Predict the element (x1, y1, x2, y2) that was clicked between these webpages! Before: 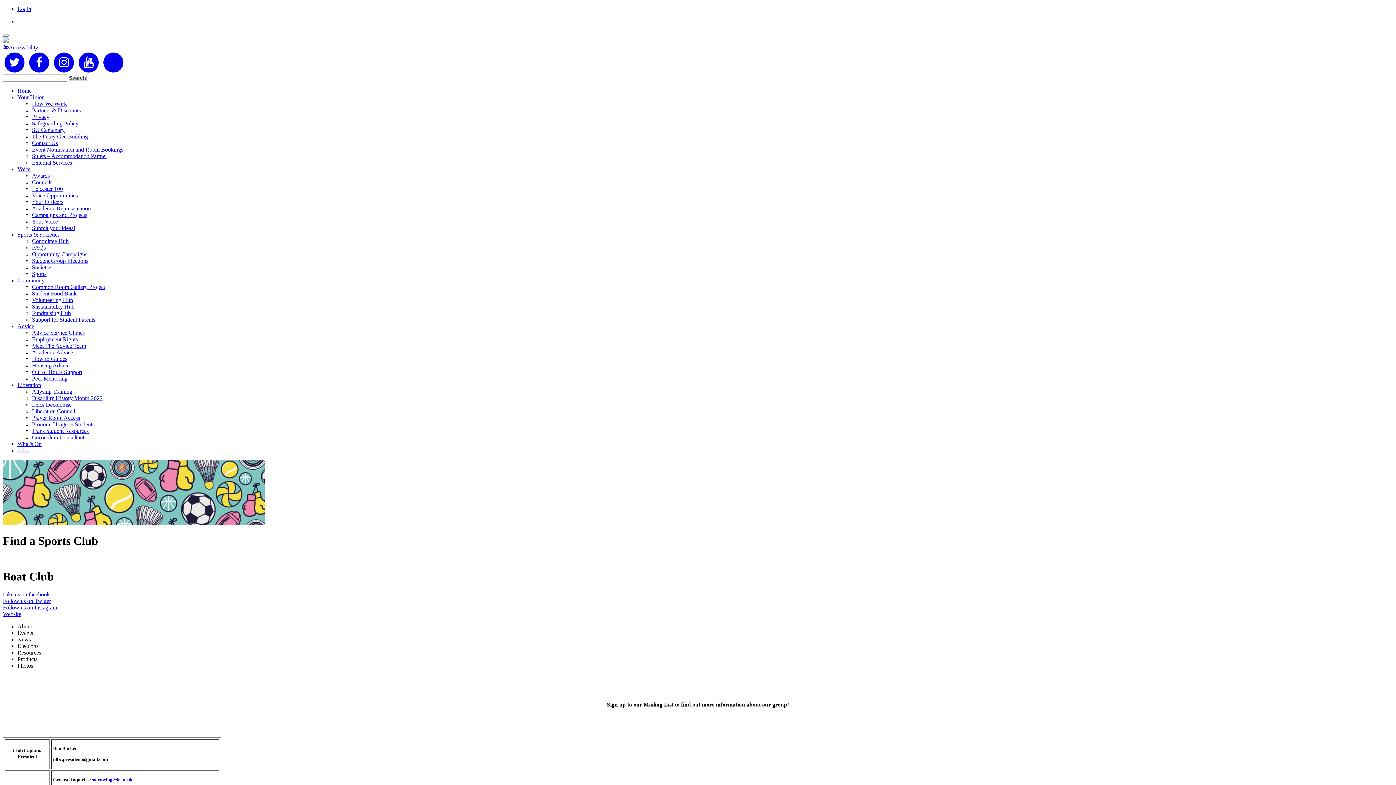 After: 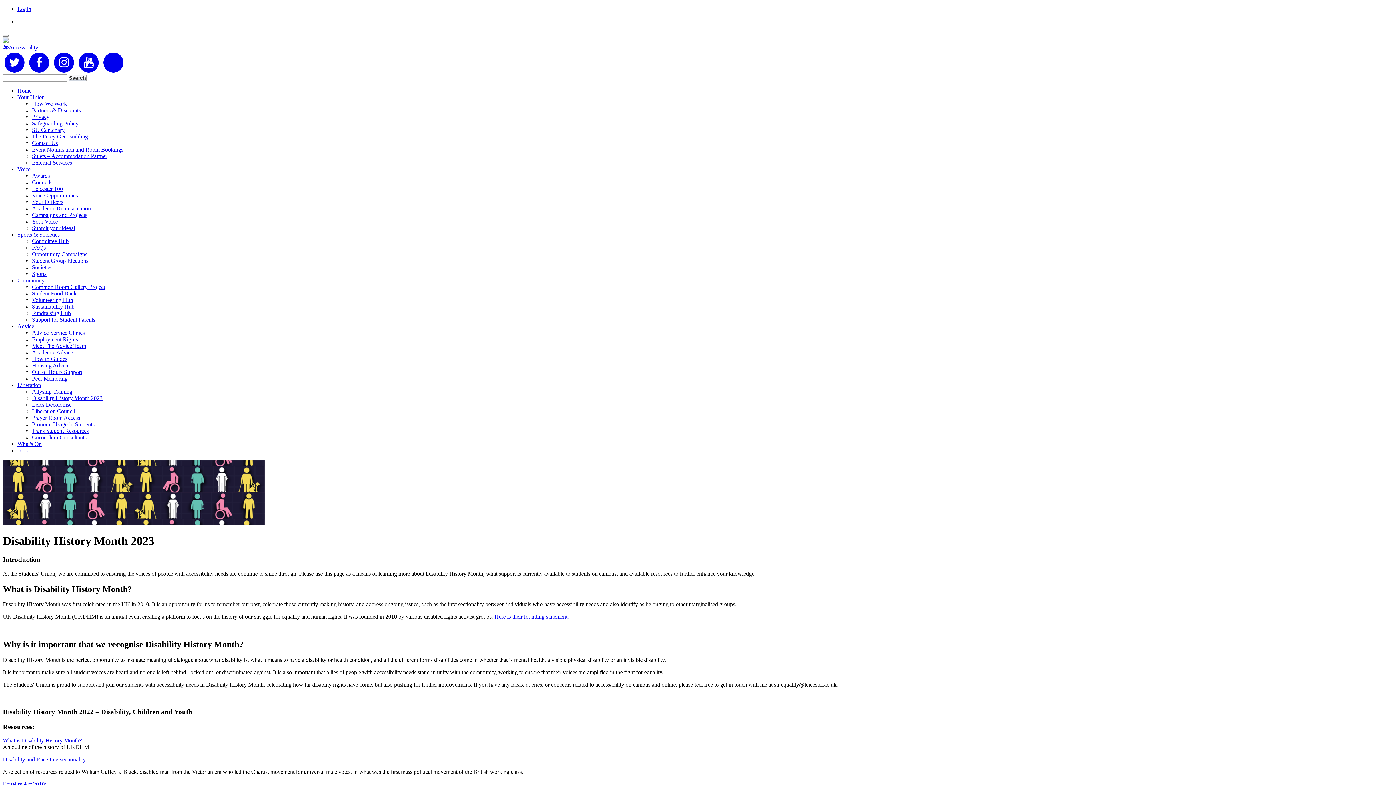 Action: bbox: (32, 395, 102, 401) label: Disability History Month 2023